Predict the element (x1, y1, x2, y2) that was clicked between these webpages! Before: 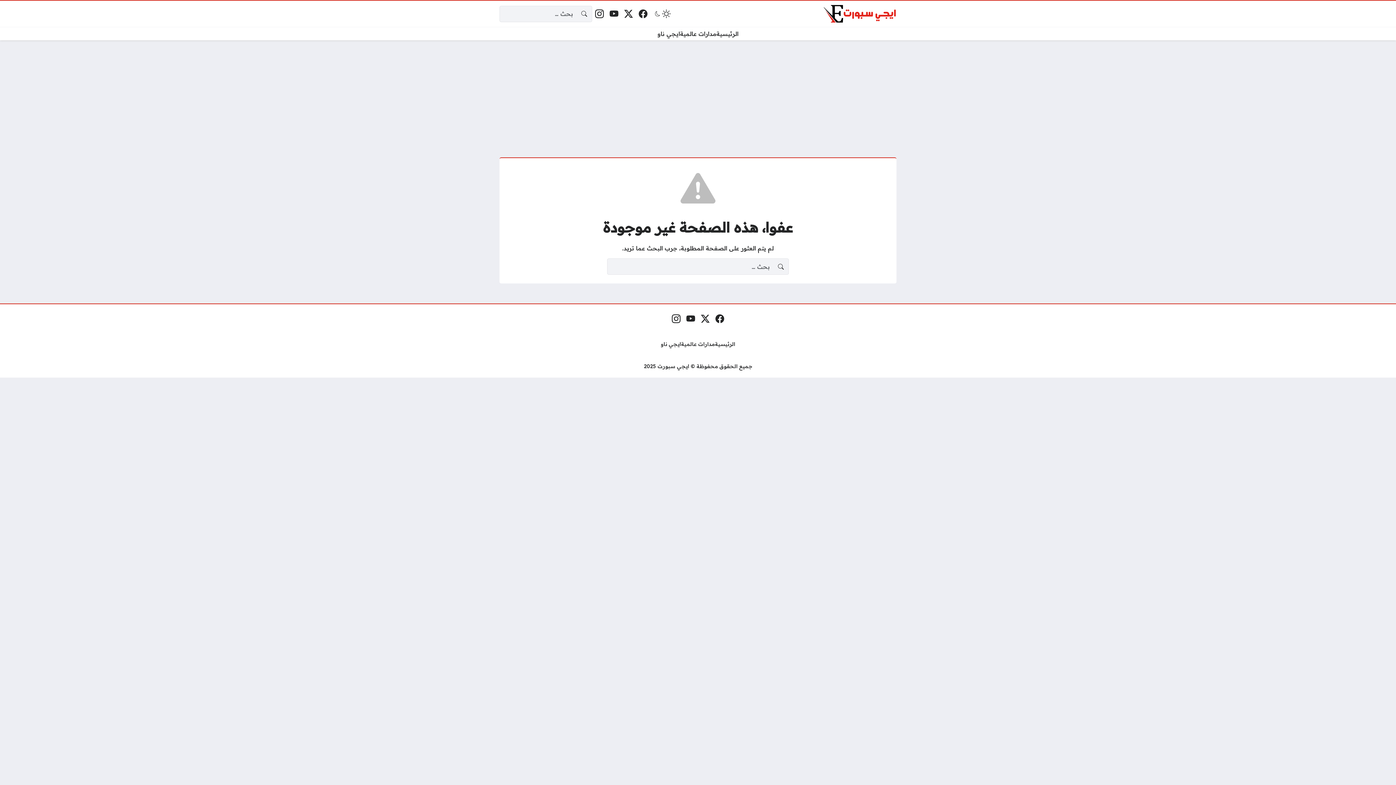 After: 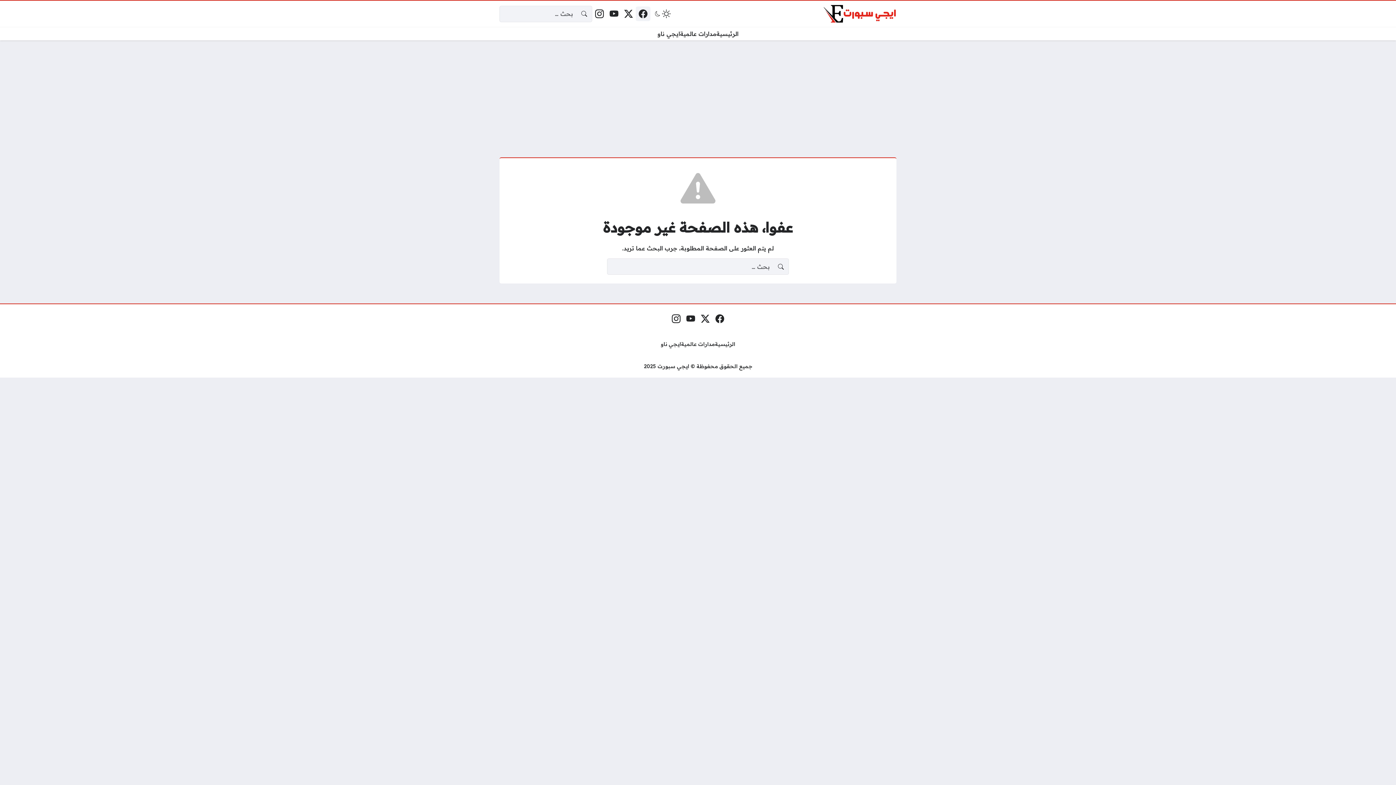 Action: label: فيسبوك bbox: (635, 6, 650, 21)